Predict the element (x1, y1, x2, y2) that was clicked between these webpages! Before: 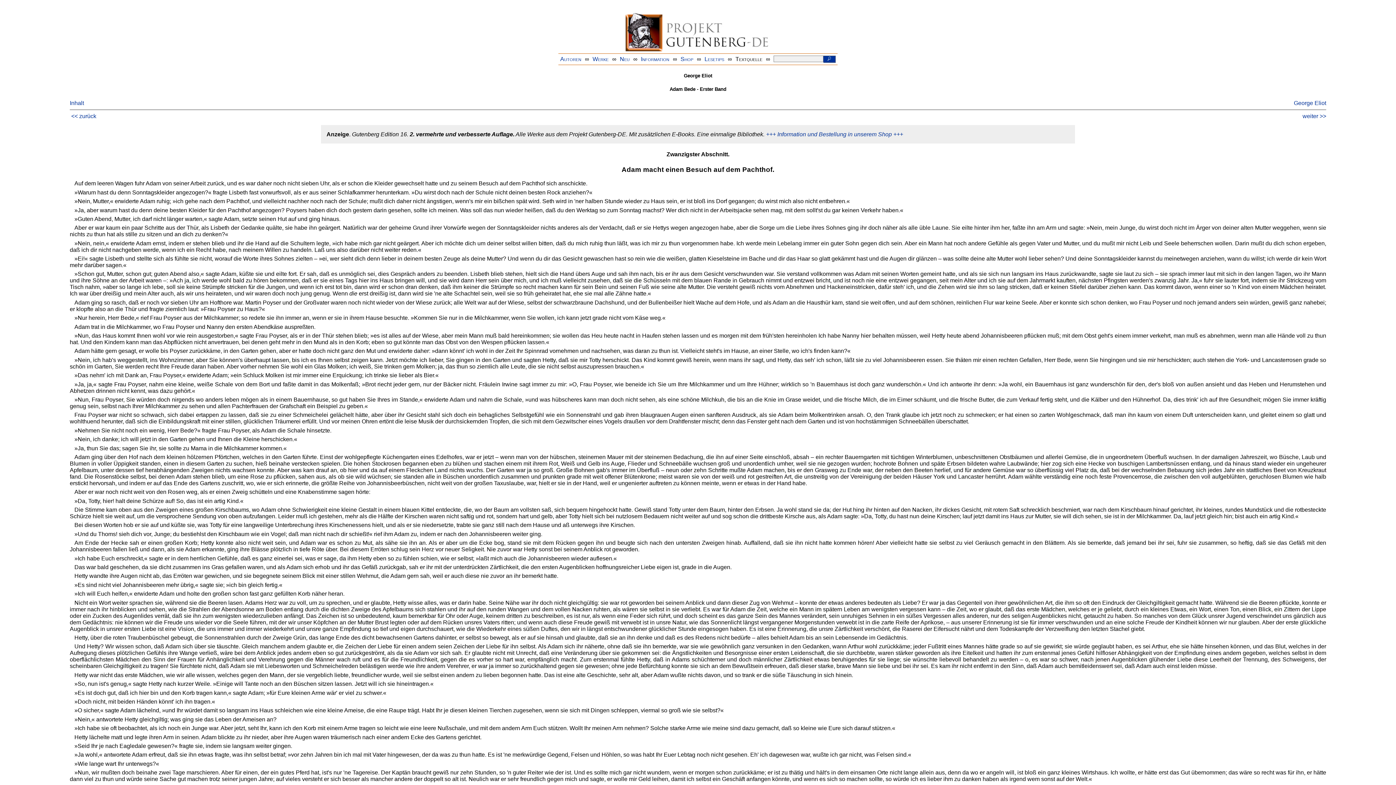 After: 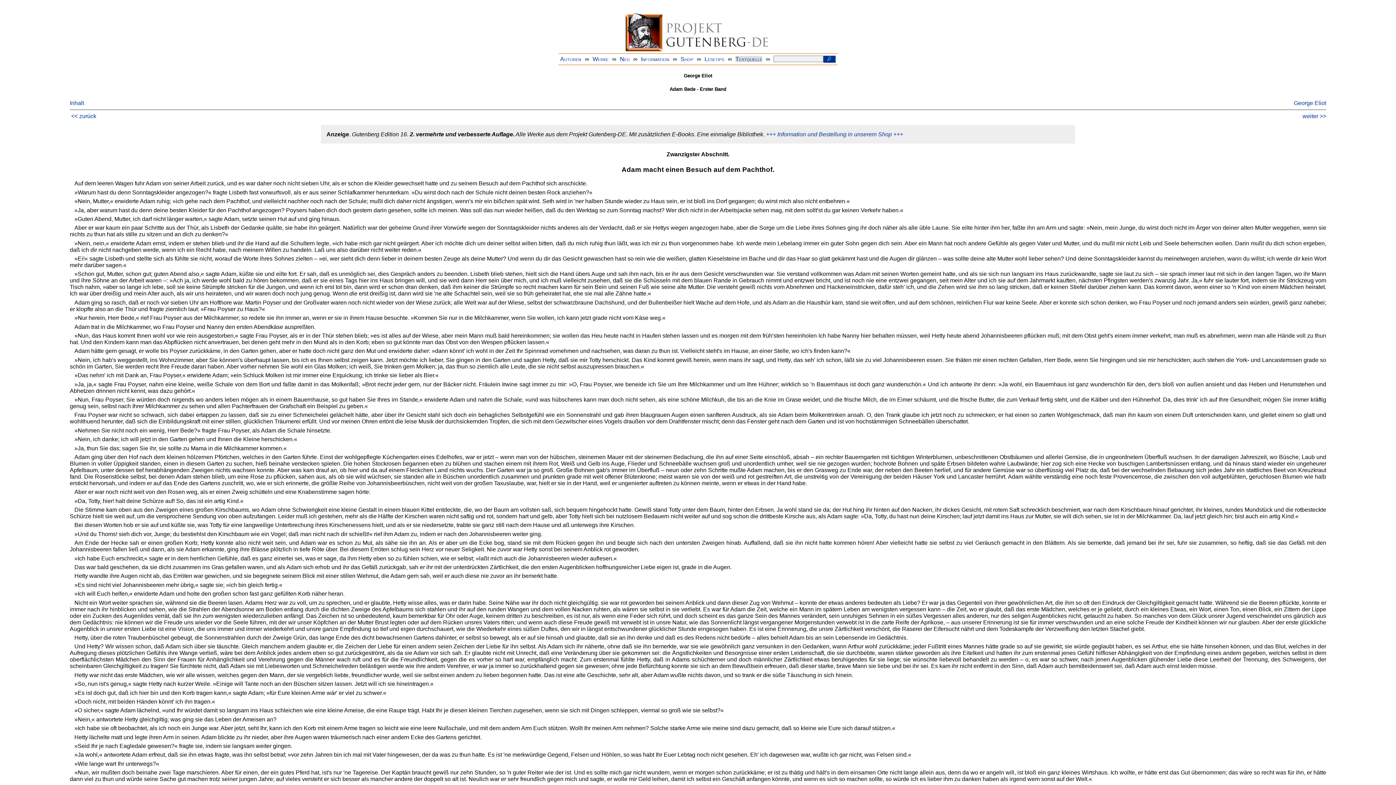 Action: label: Textquelle bbox: (735, 55, 762, 62)